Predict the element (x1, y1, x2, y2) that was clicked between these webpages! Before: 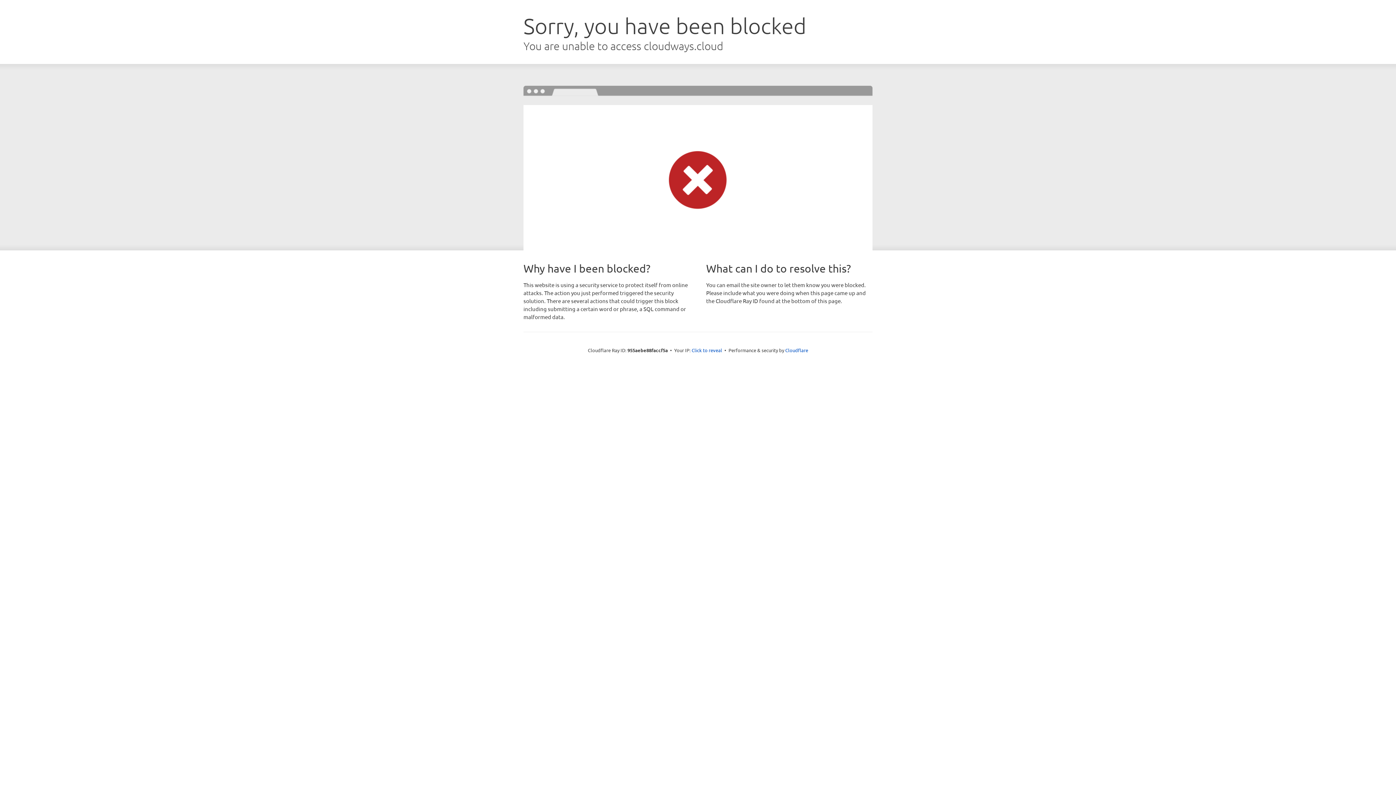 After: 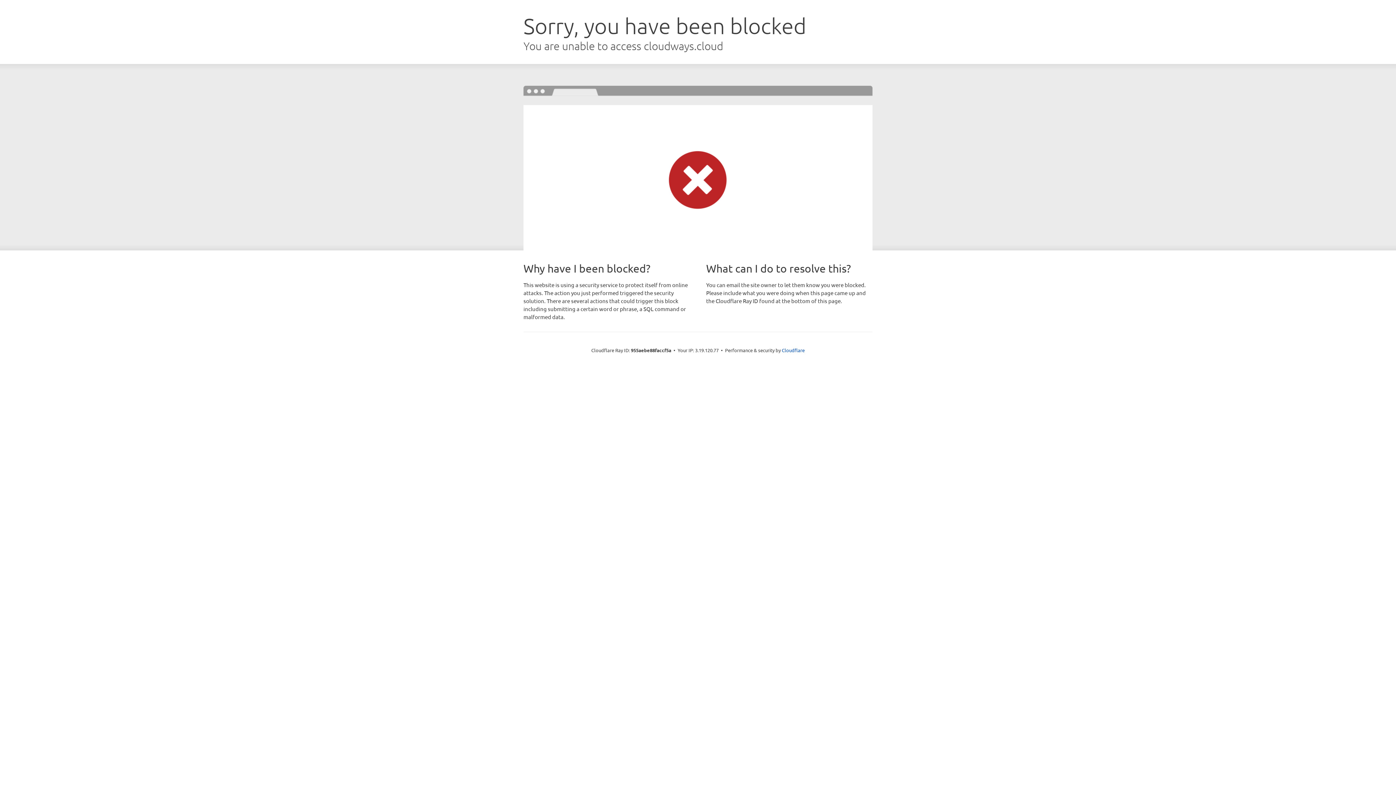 Action: bbox: (691, 346, 722, 353) label: Click to reveal